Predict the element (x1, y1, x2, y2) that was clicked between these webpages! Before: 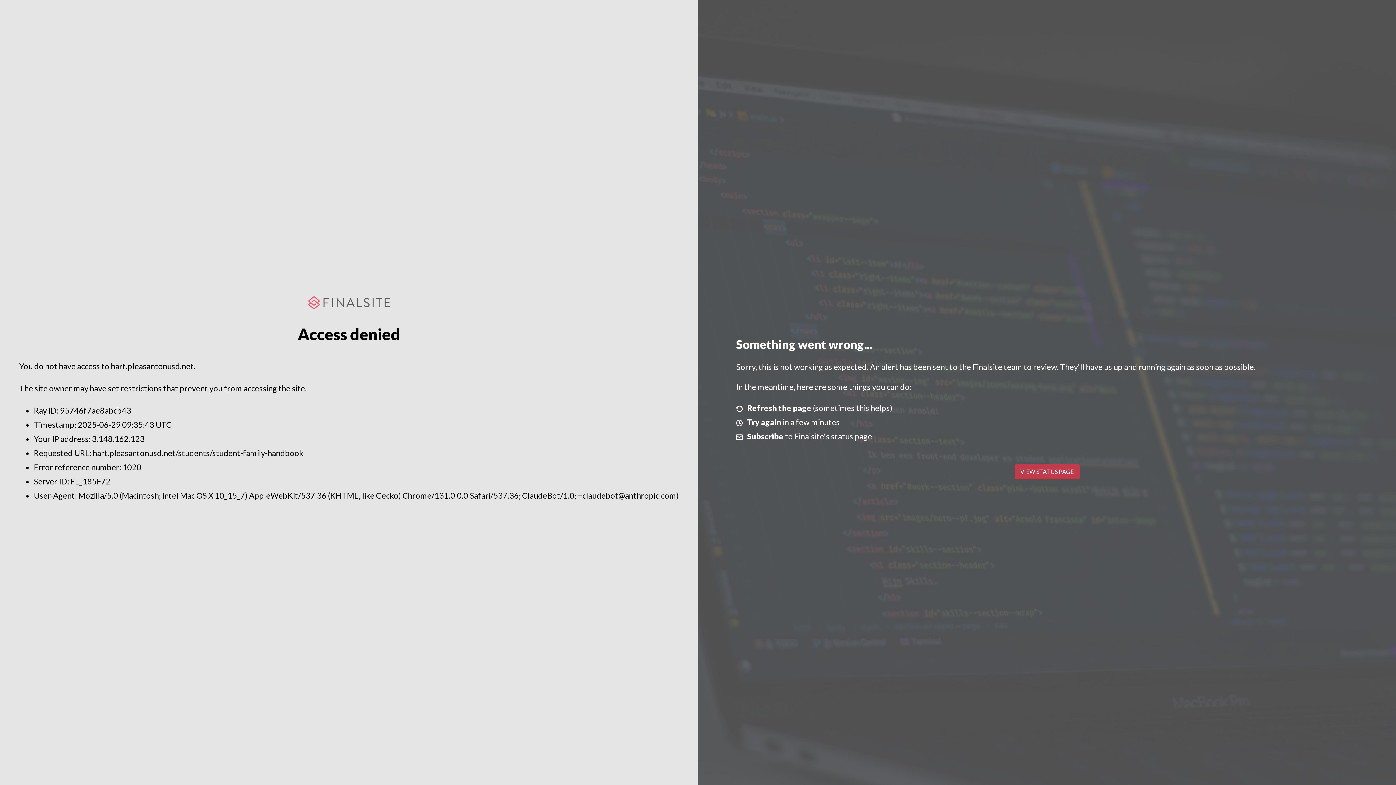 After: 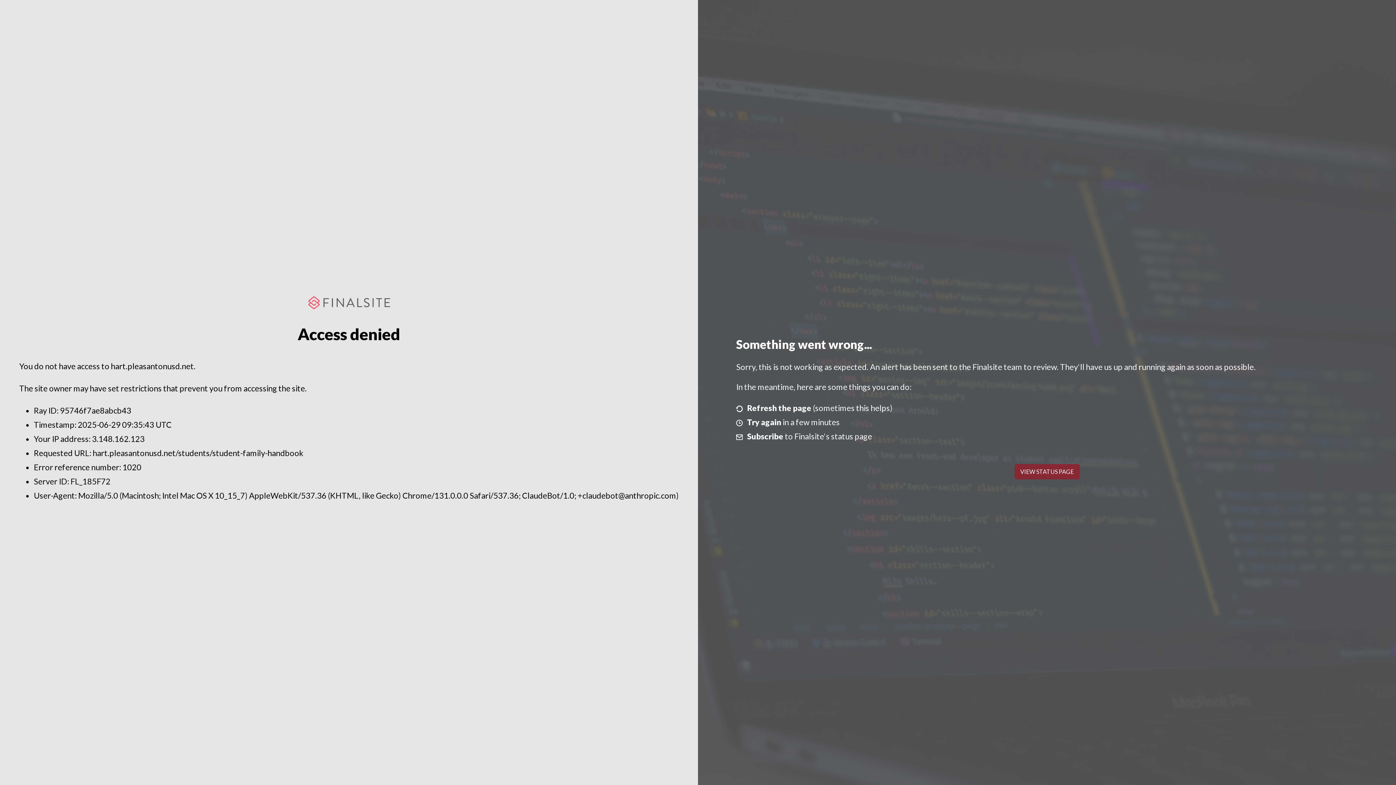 Action: bbox: (1014, 464, 1079, 479) label: VIEW STATUS PAGE